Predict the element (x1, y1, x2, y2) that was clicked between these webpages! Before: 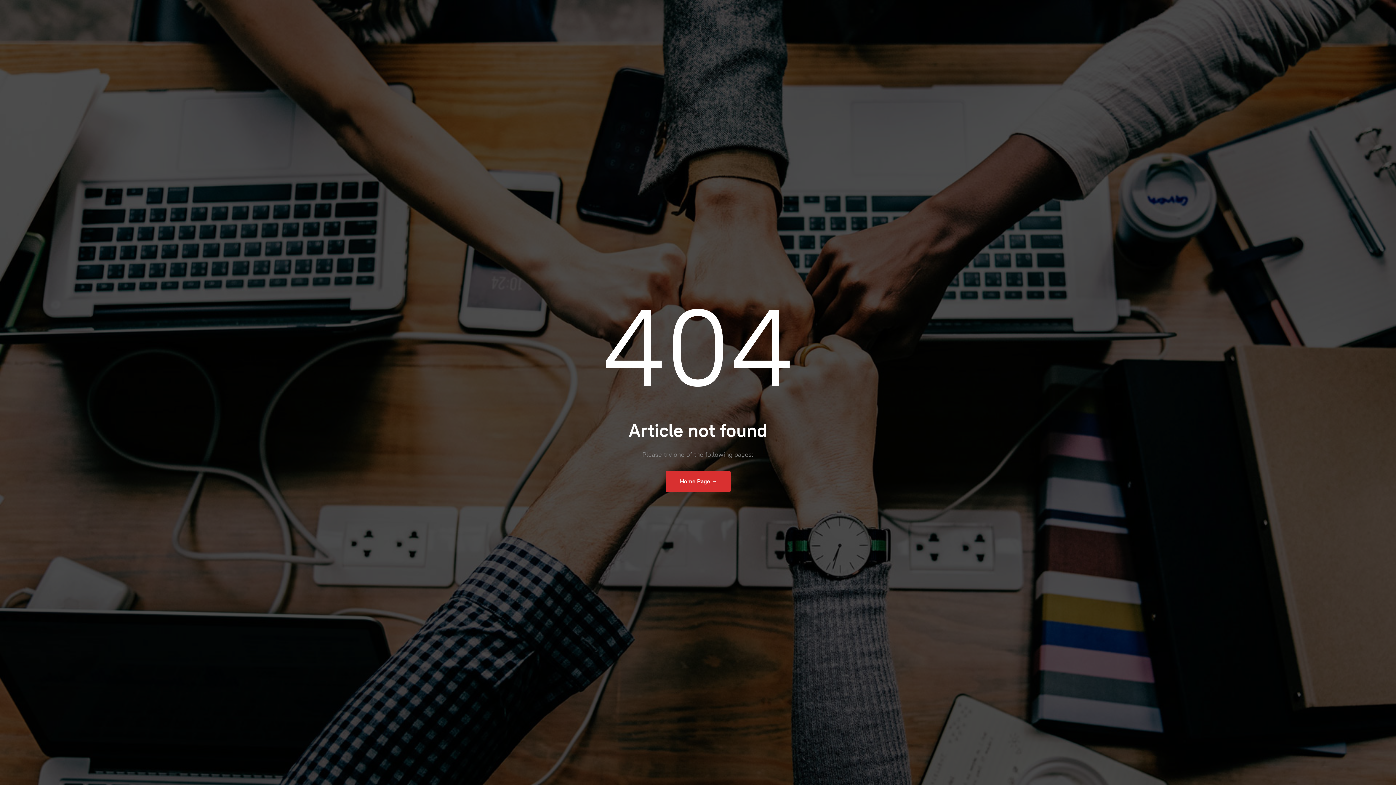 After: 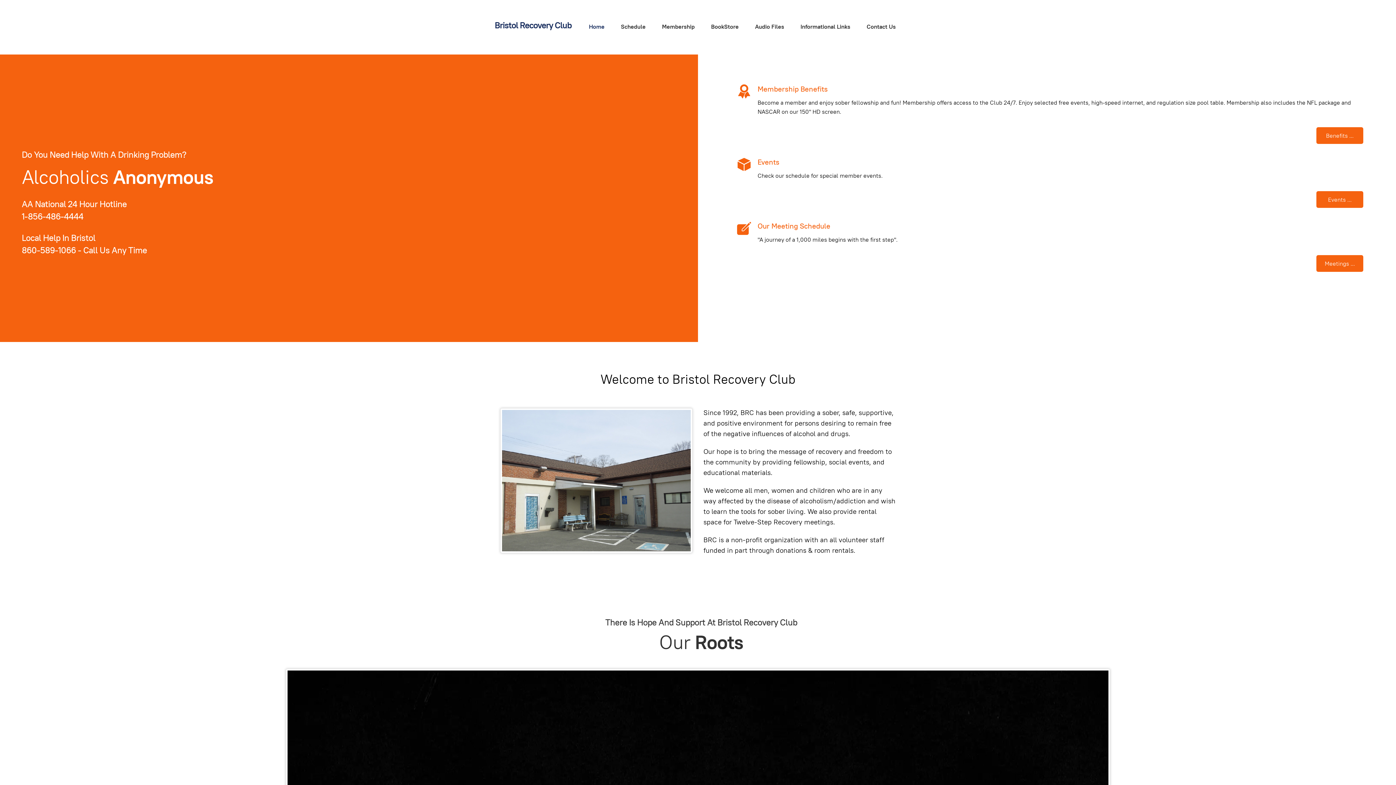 Action: label: Home Page  bbox: (665, 471, 730, 492)